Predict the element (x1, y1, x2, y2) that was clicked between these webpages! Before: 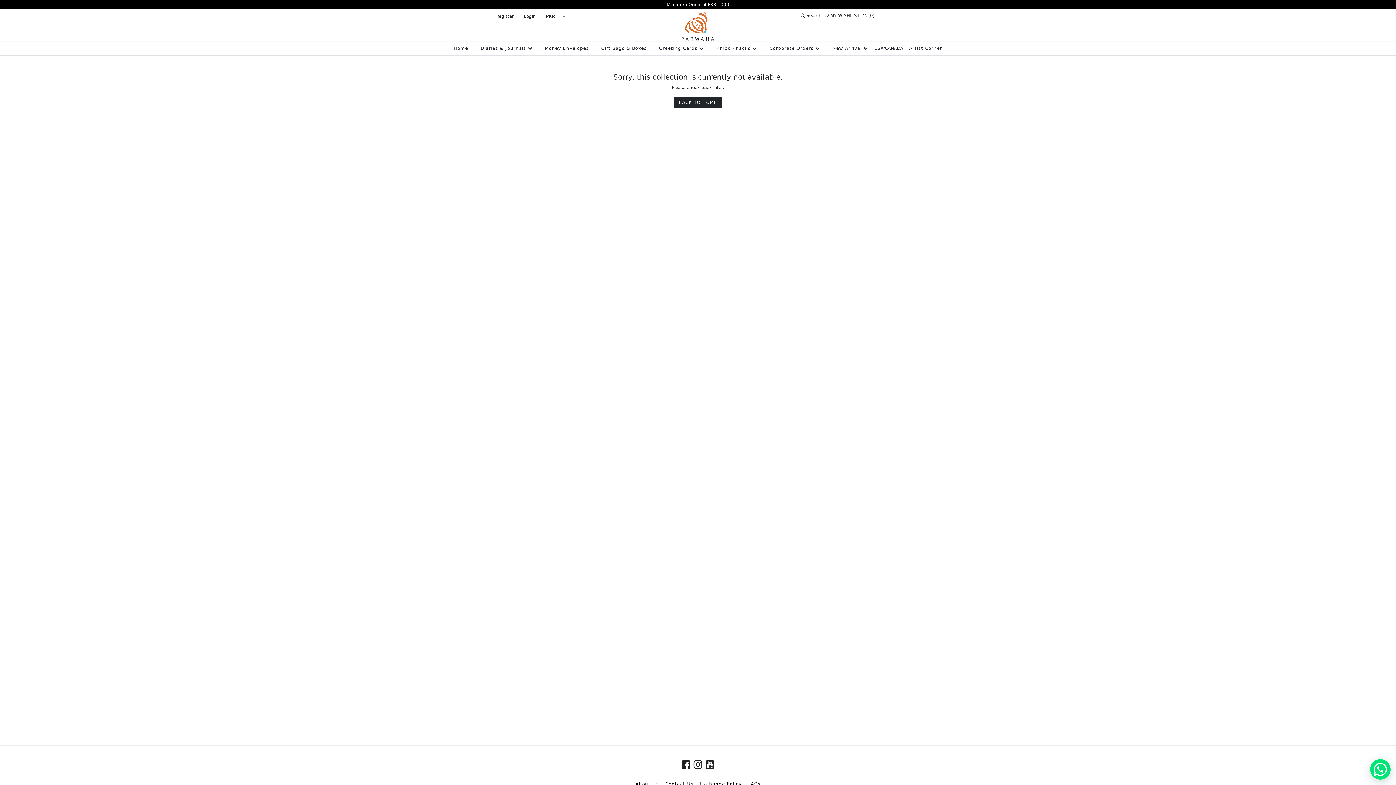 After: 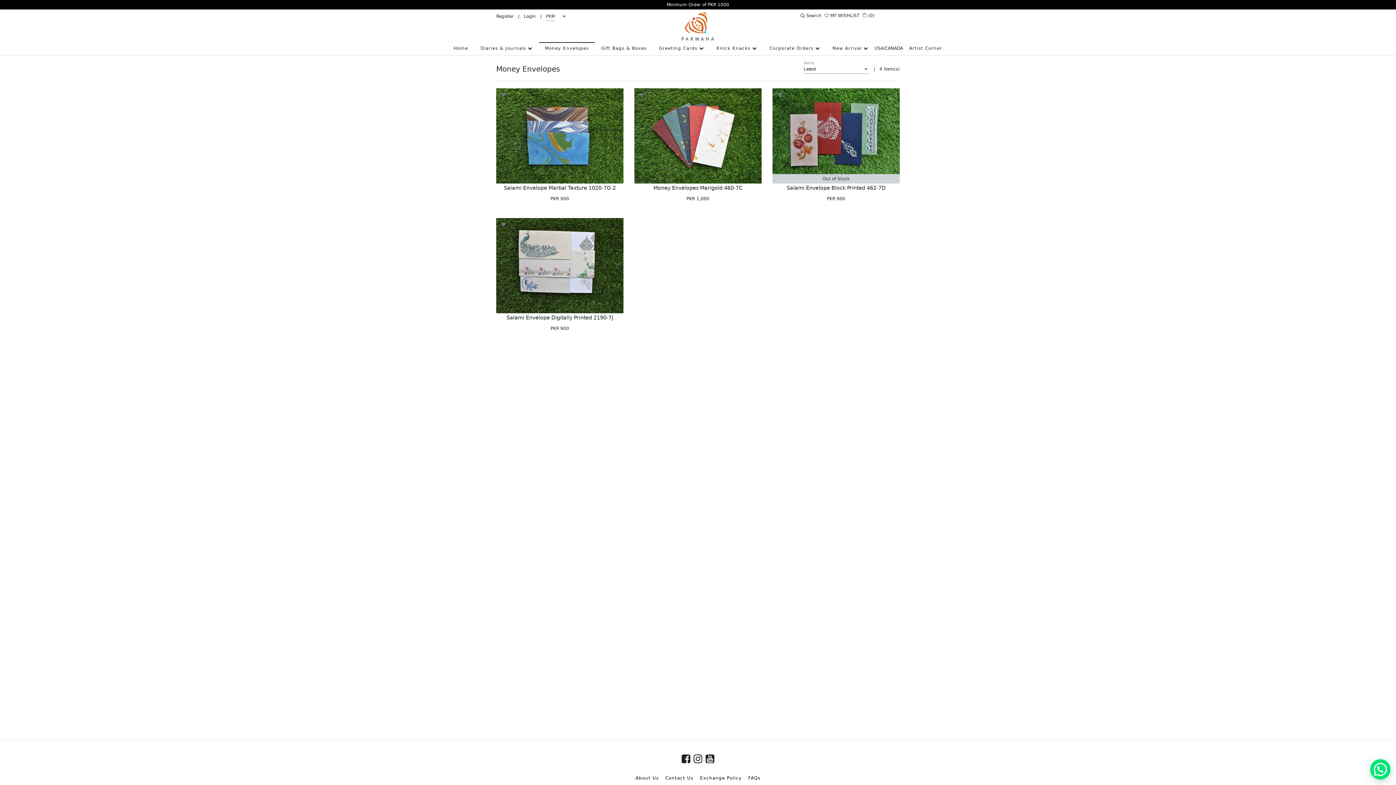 Action: bbox: (538, 41, 595, 54) label: Money Envelopes